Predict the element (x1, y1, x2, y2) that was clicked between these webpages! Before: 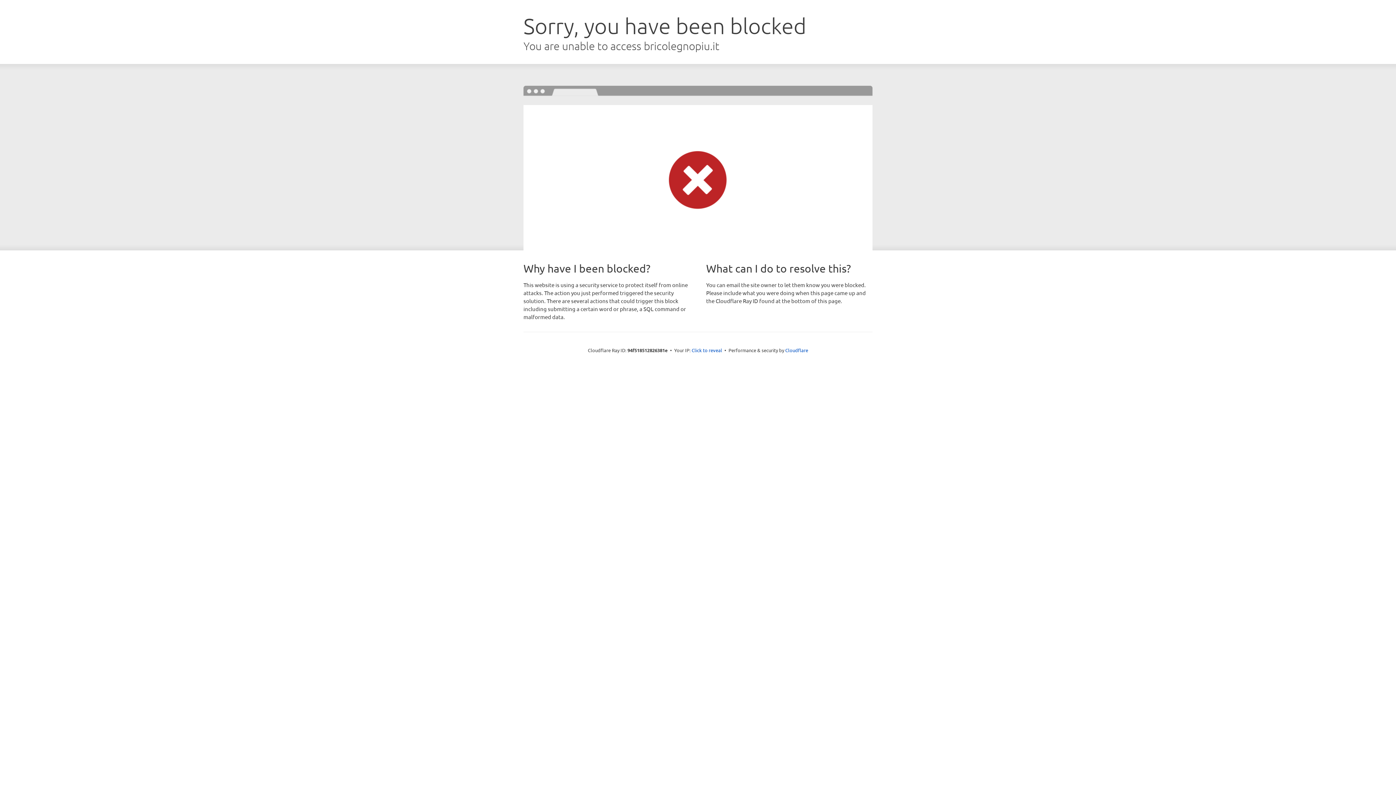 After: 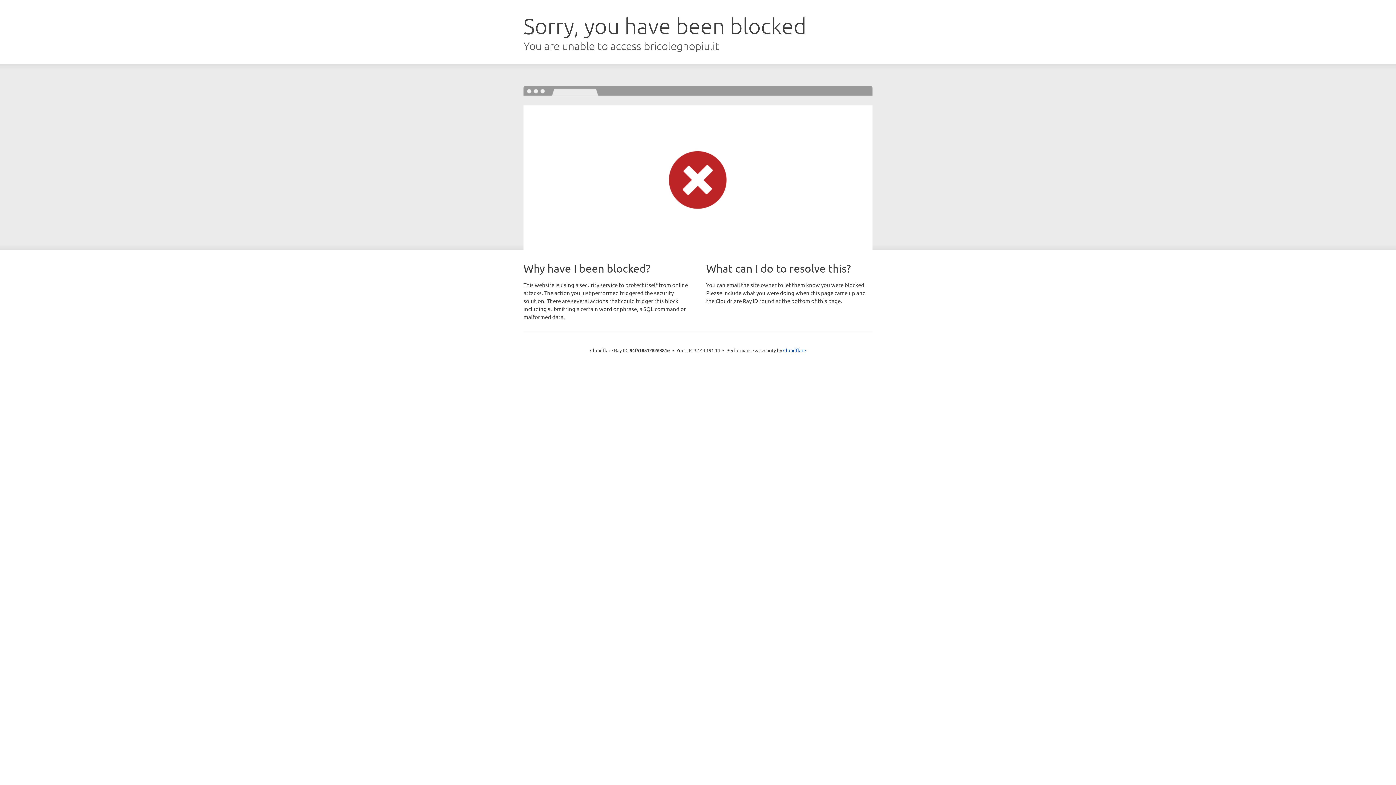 Action: label: Click to reveal bbox: (691, 346, 722, 353)